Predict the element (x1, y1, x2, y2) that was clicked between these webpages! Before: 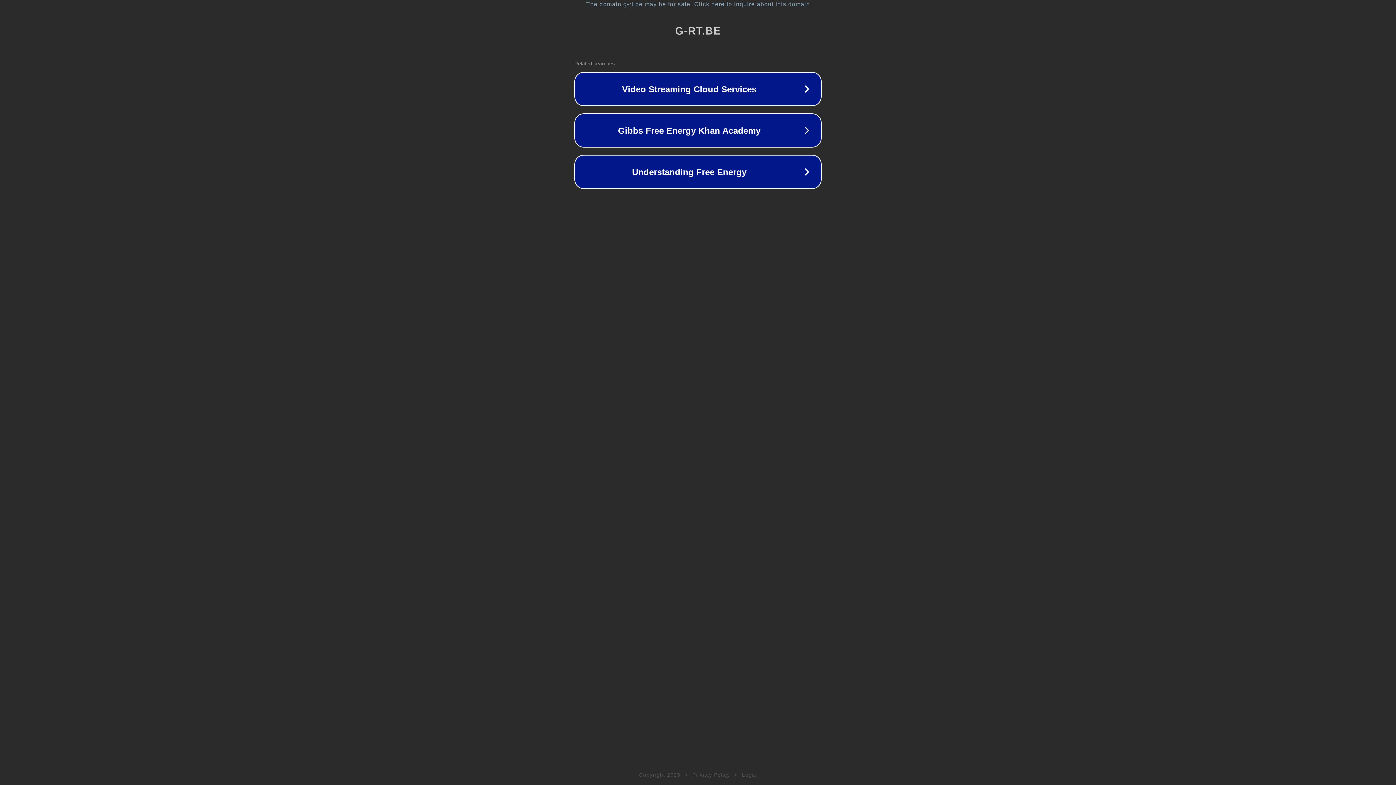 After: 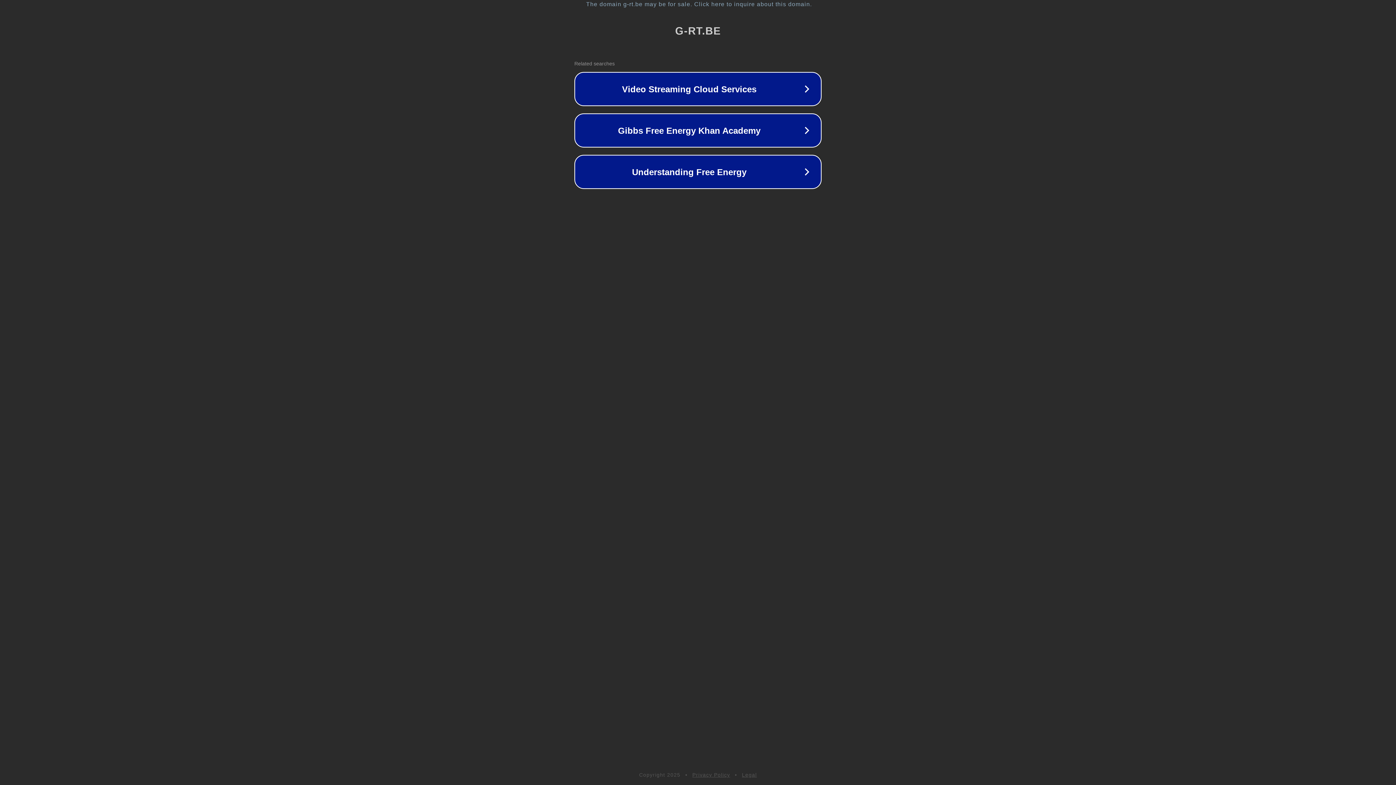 Action: label: Legal bbox: (742, 772, 757, 778)